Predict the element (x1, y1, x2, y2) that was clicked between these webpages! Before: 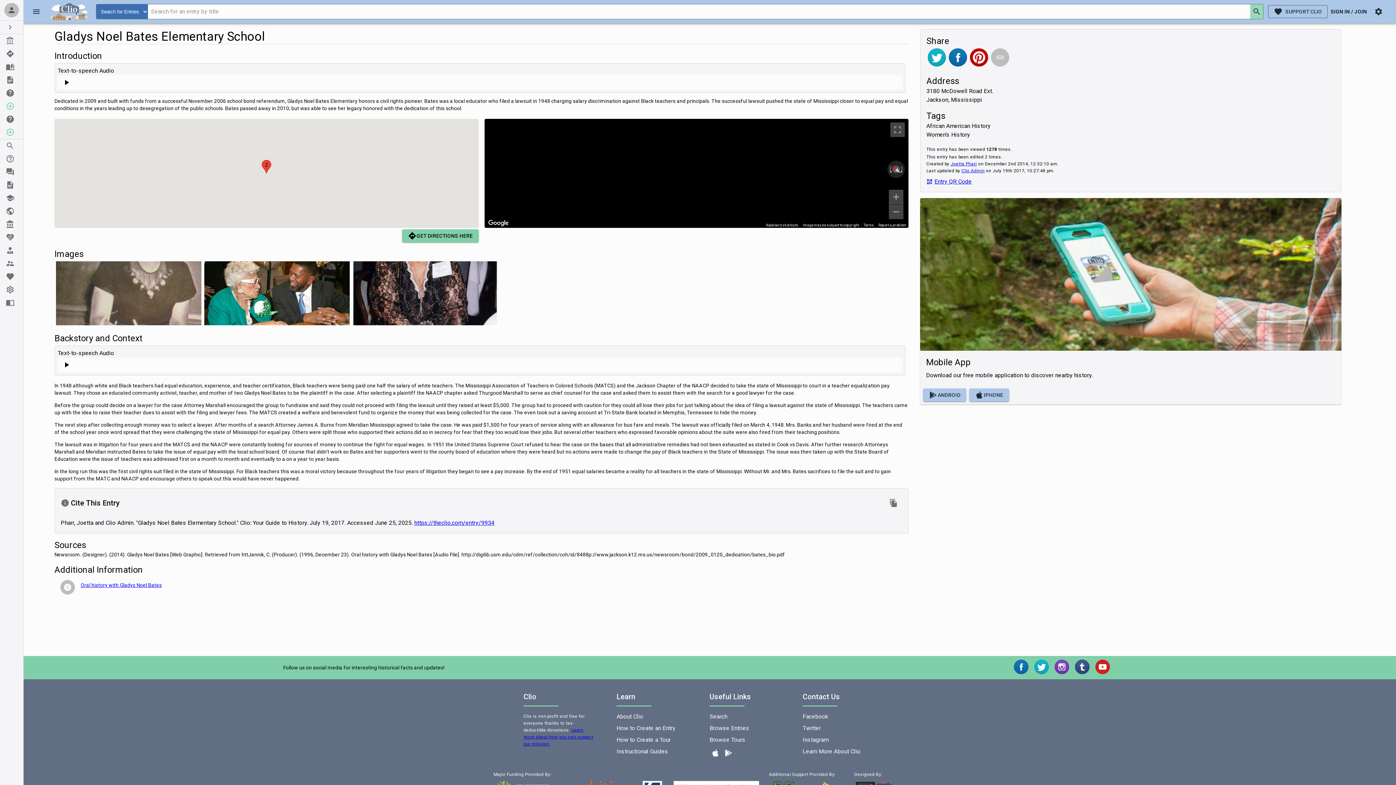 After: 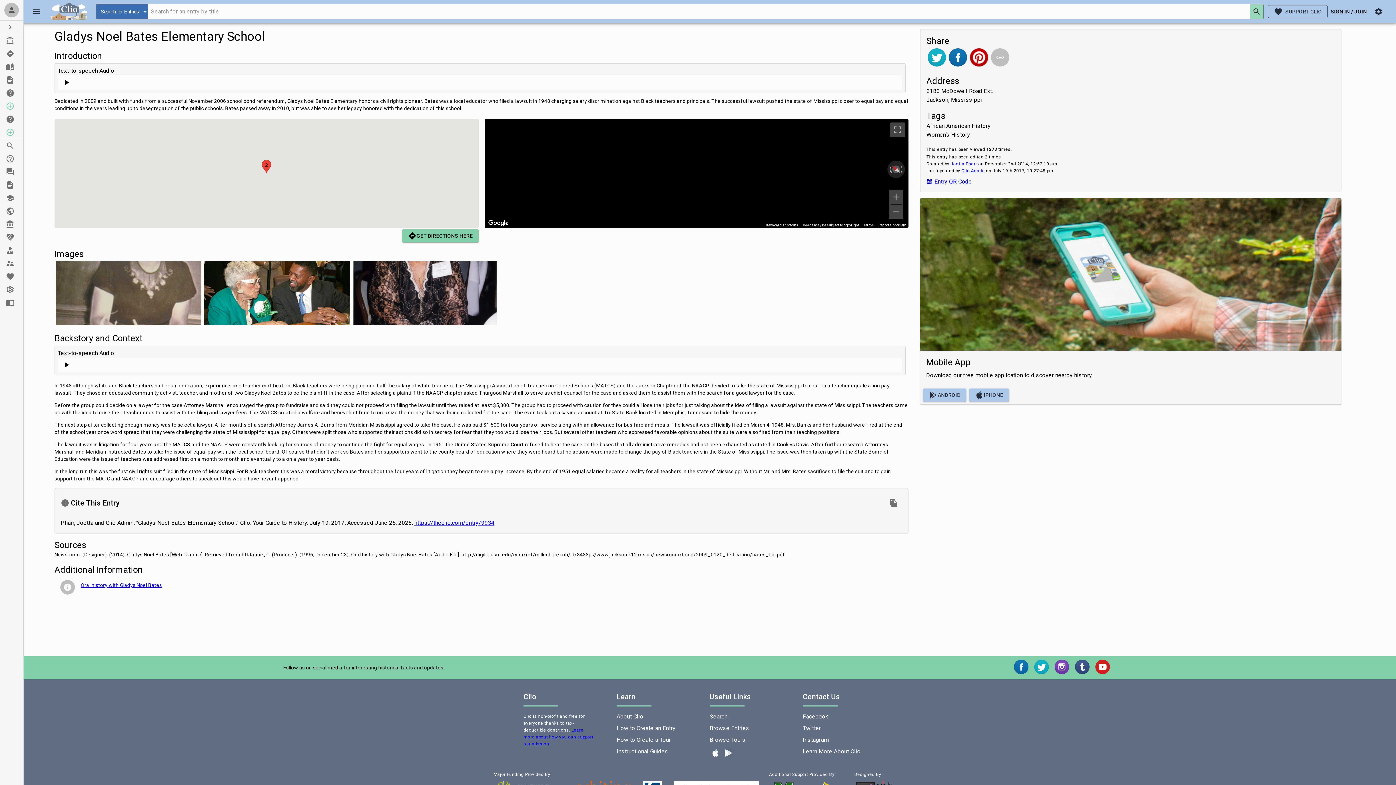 Action: bbox: (722, 747, 734, 759) label: Google Play Store